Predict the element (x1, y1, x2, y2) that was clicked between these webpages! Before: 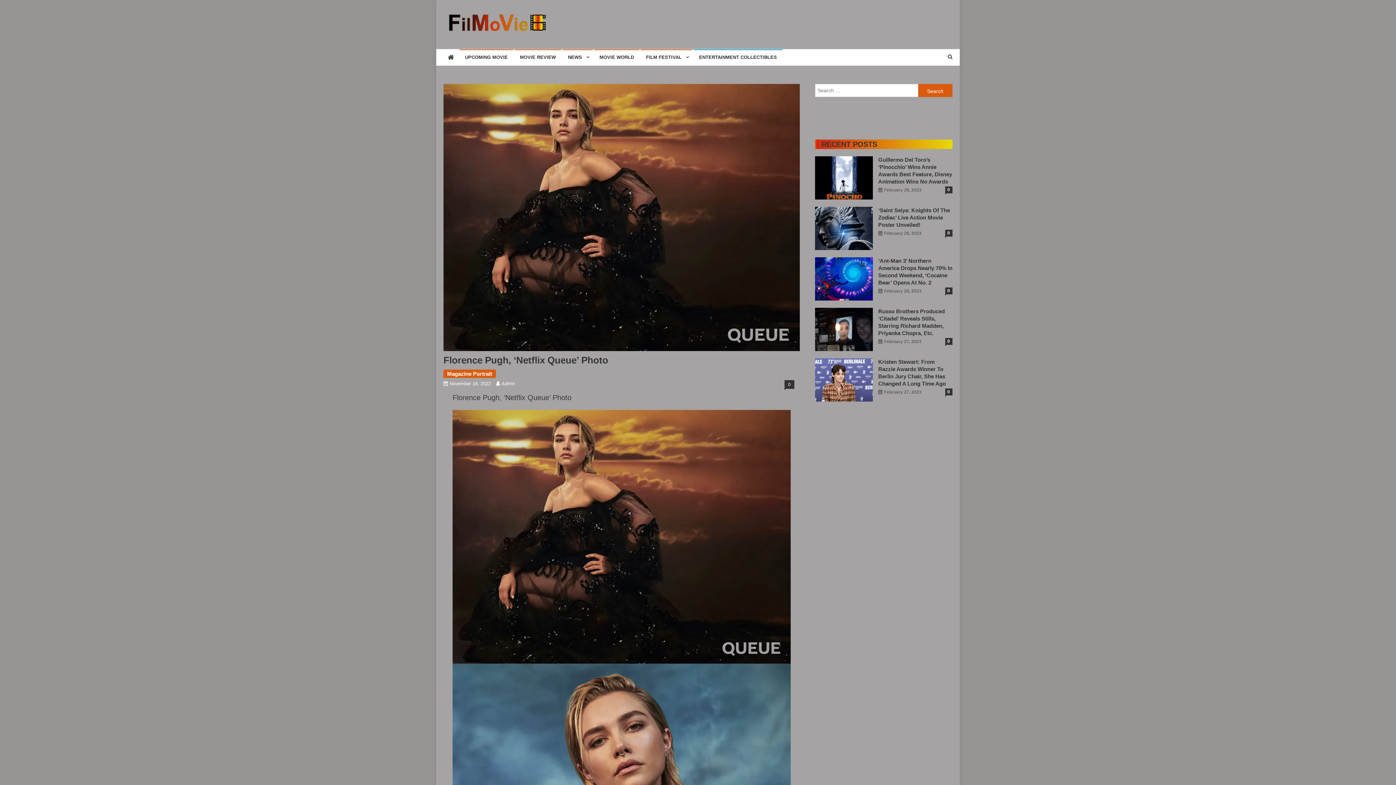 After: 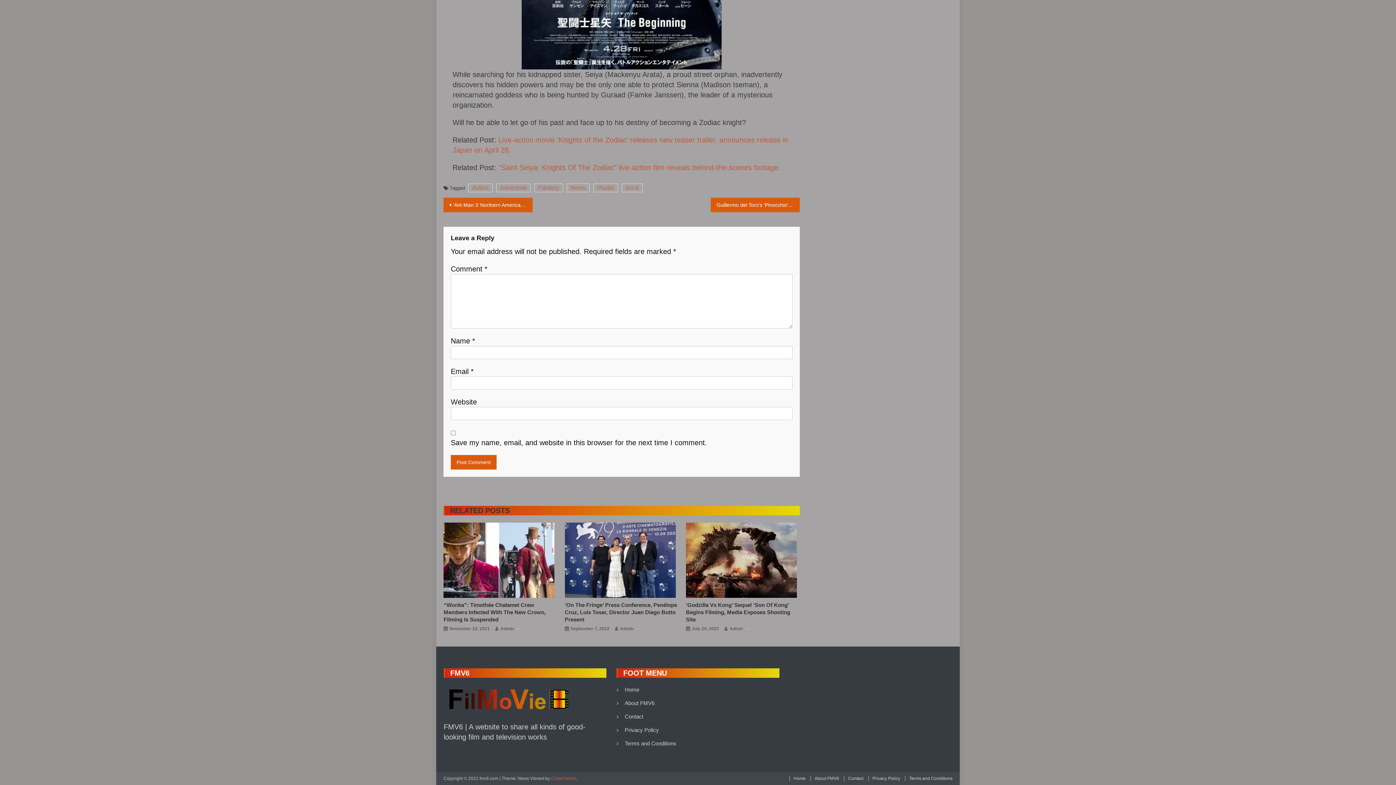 Action: bbox: (945, 229, 952, 236) label: 0